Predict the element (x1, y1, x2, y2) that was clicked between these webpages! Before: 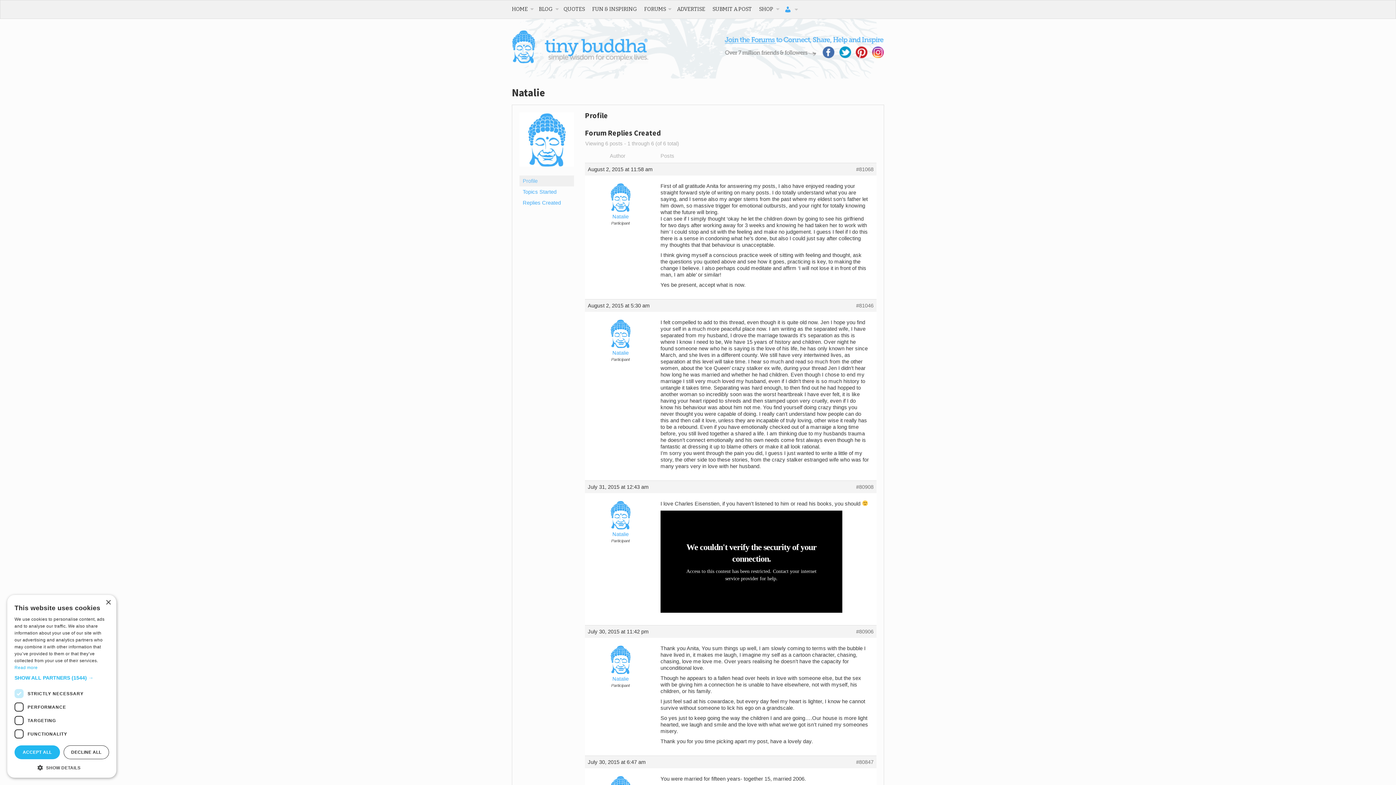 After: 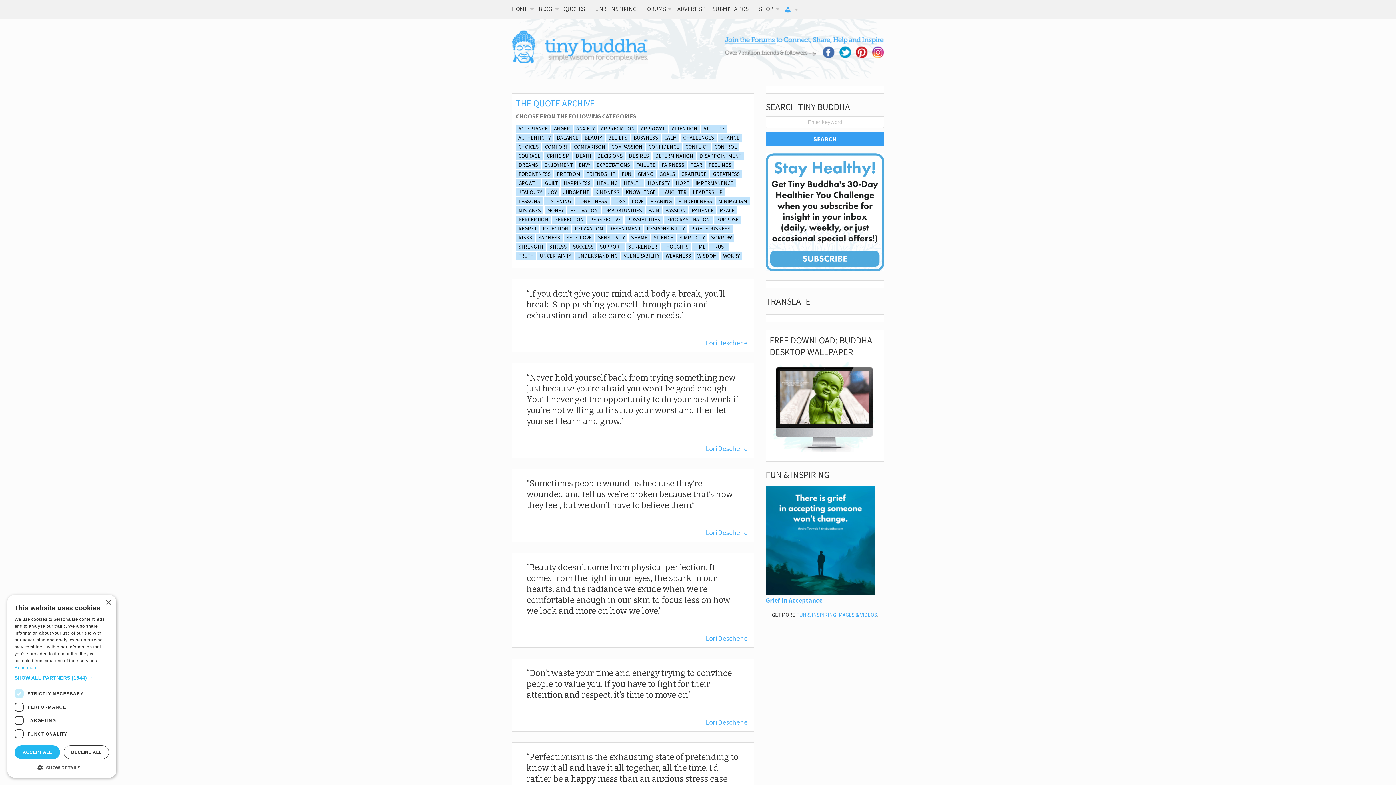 Action: label: QUOTES bbox: (563, 4, 592, 14)